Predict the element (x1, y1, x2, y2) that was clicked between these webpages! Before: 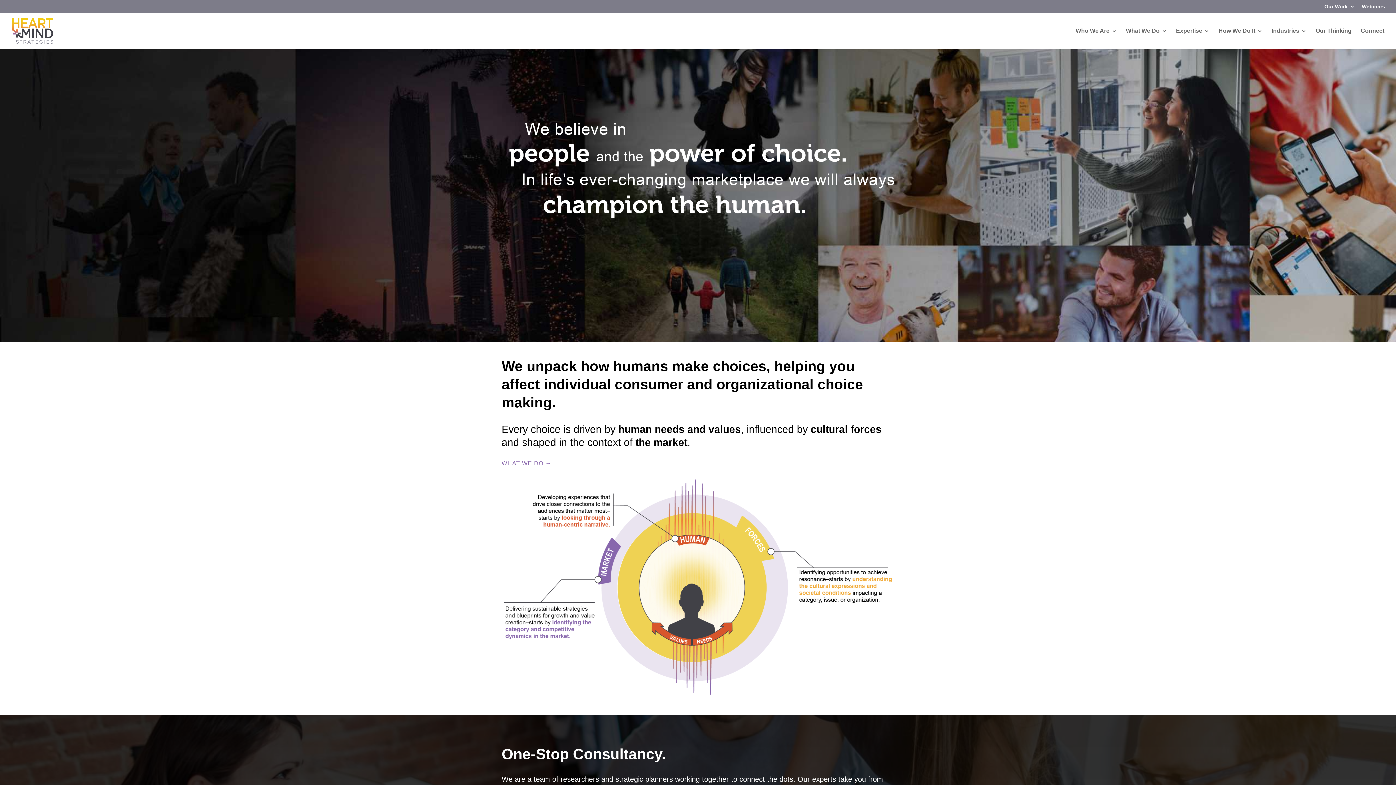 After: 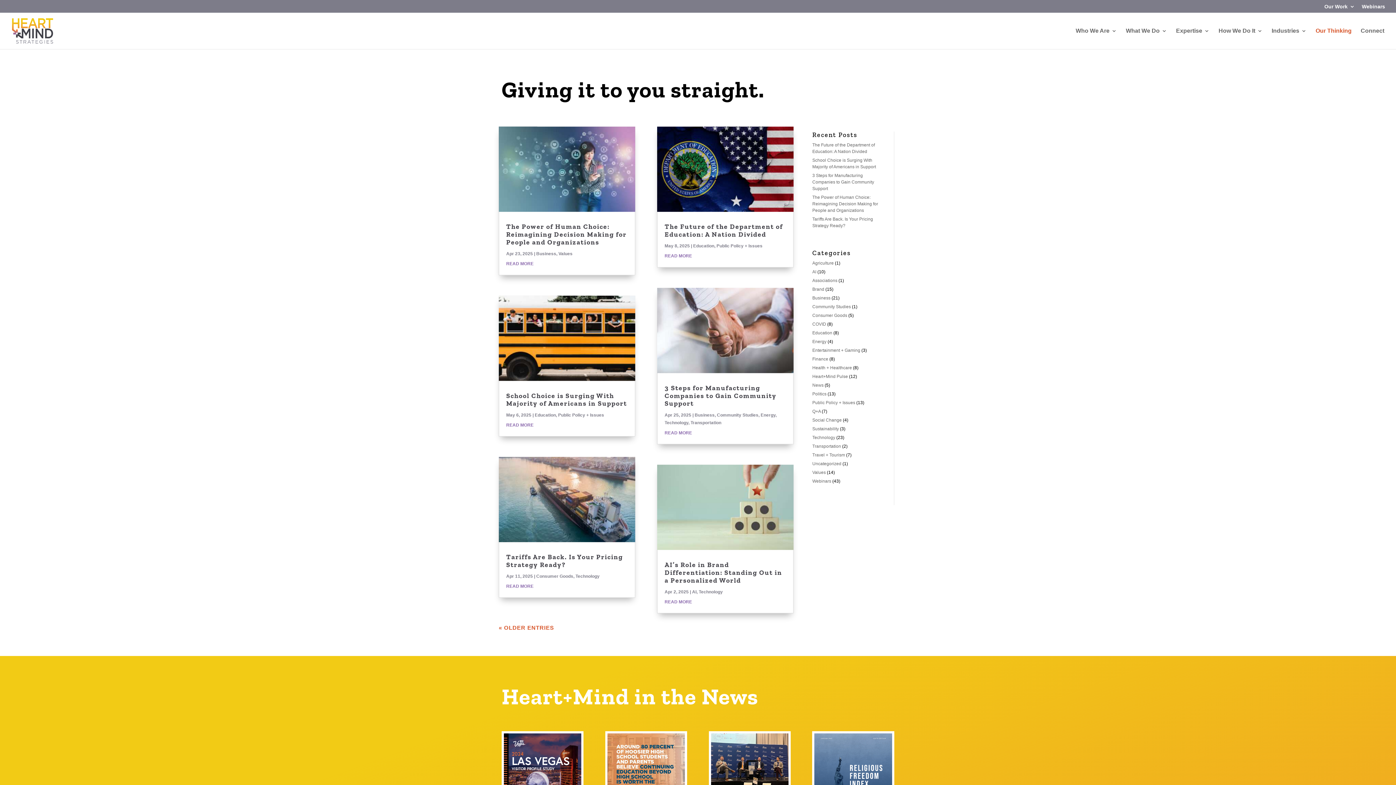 Action: label: Our Thinking bbox: (1316, 28, 1352, 49)